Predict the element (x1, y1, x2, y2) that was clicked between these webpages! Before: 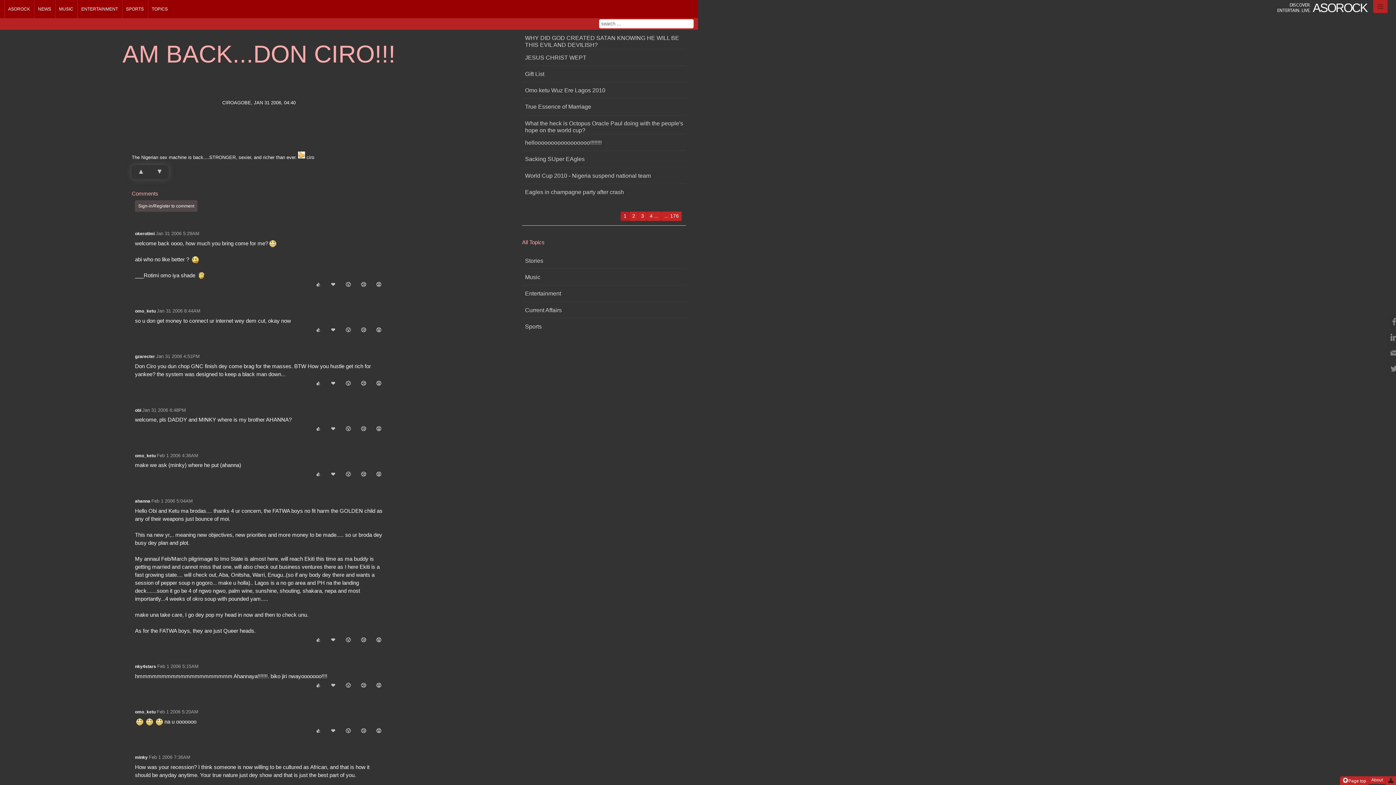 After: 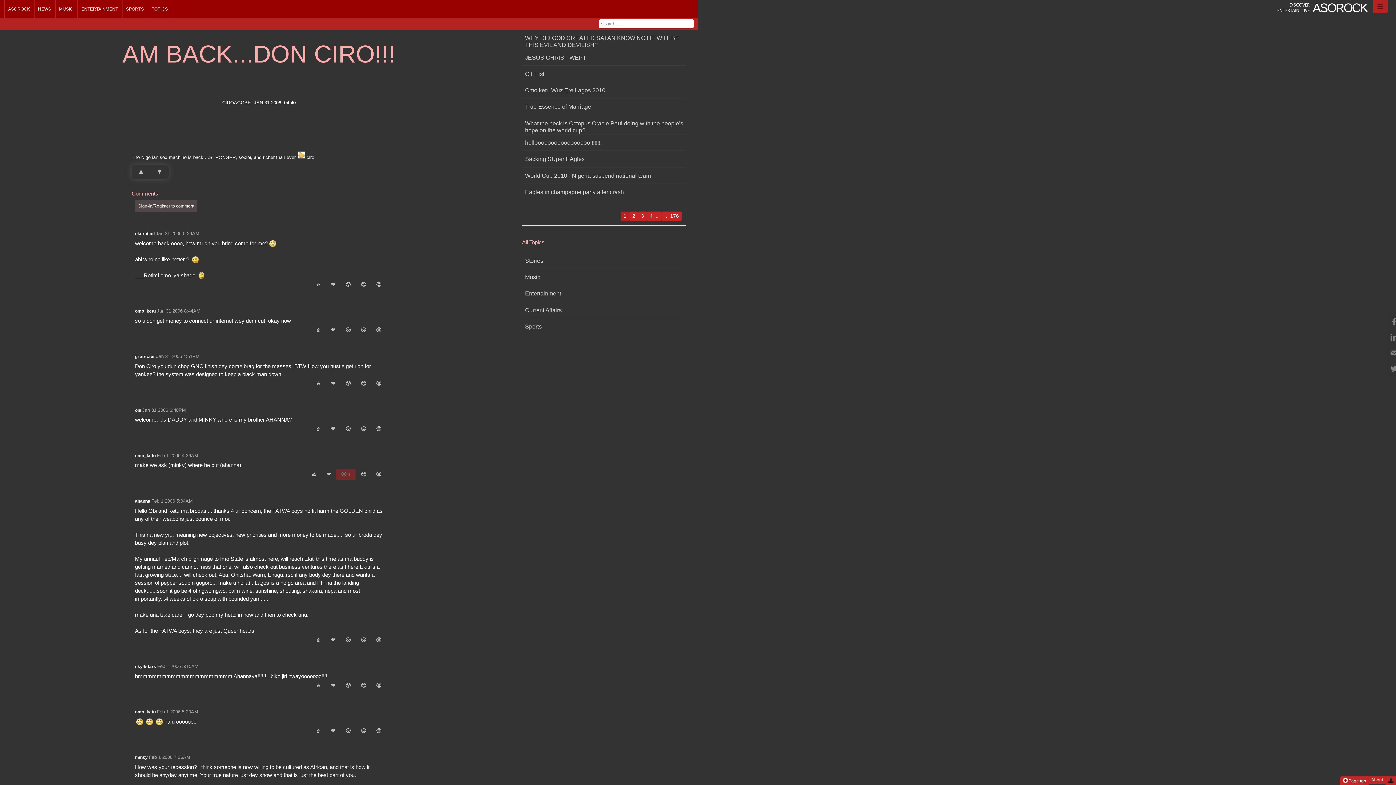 Action: label: 😮 bbox: (340, 469, 355, 480)